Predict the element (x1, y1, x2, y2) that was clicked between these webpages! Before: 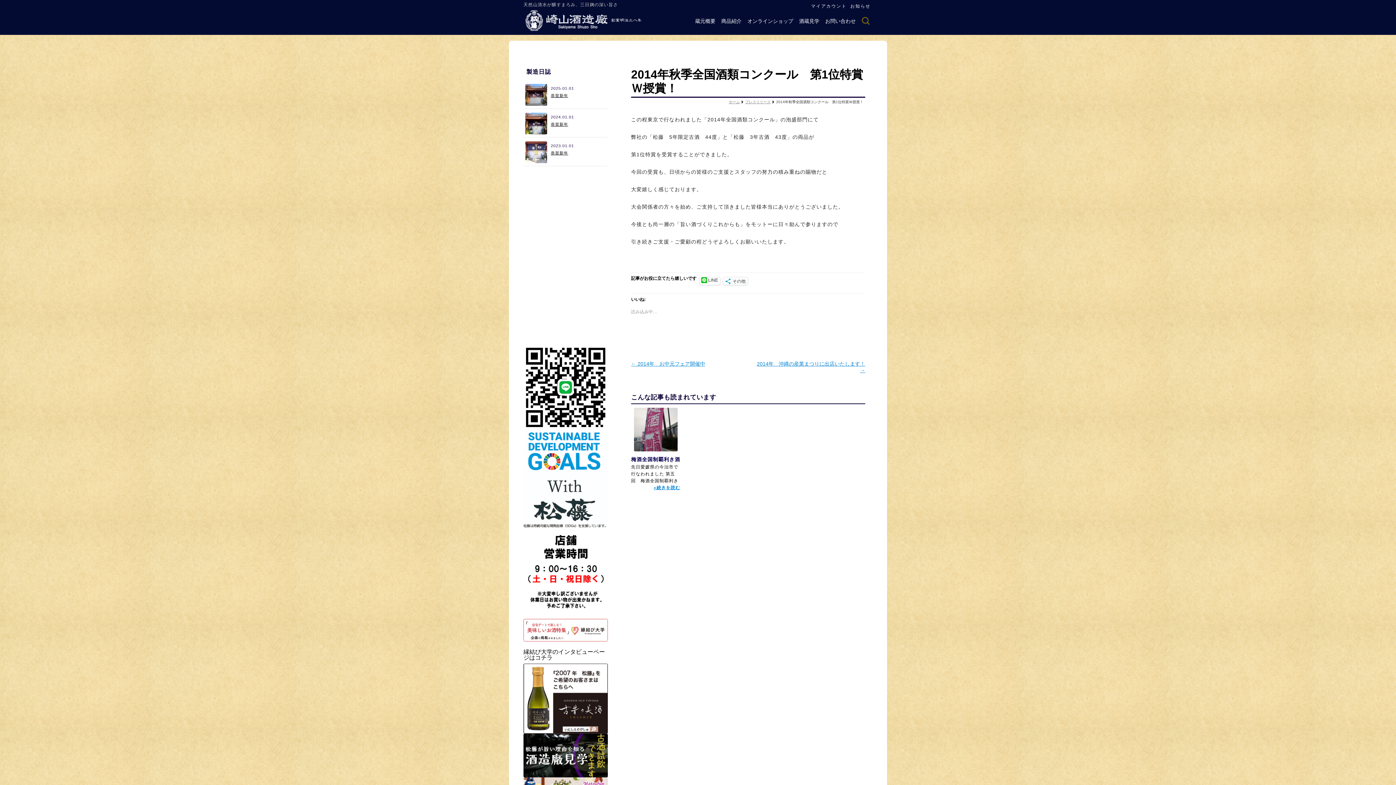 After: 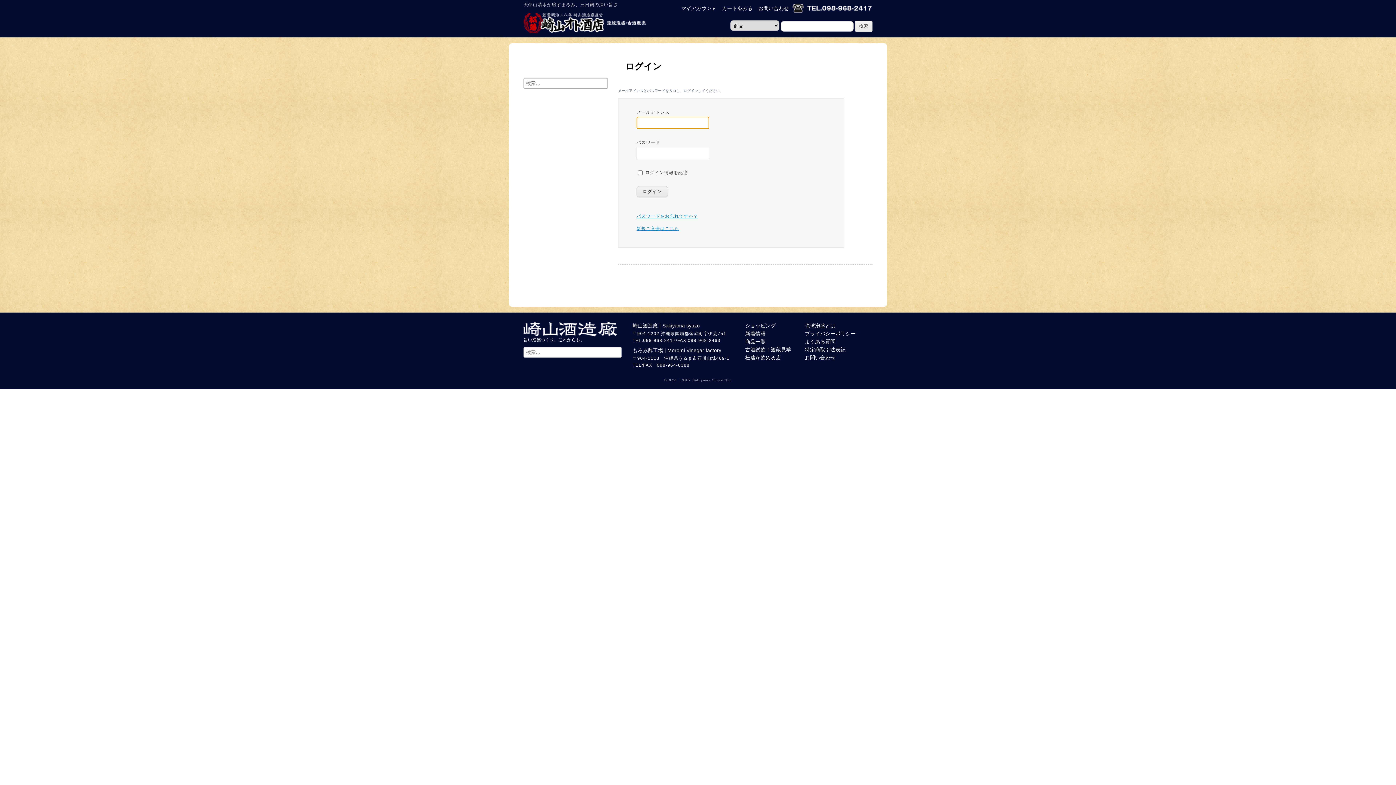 Action: label: マイアカウント bbox: (811, 3, 846, 9)